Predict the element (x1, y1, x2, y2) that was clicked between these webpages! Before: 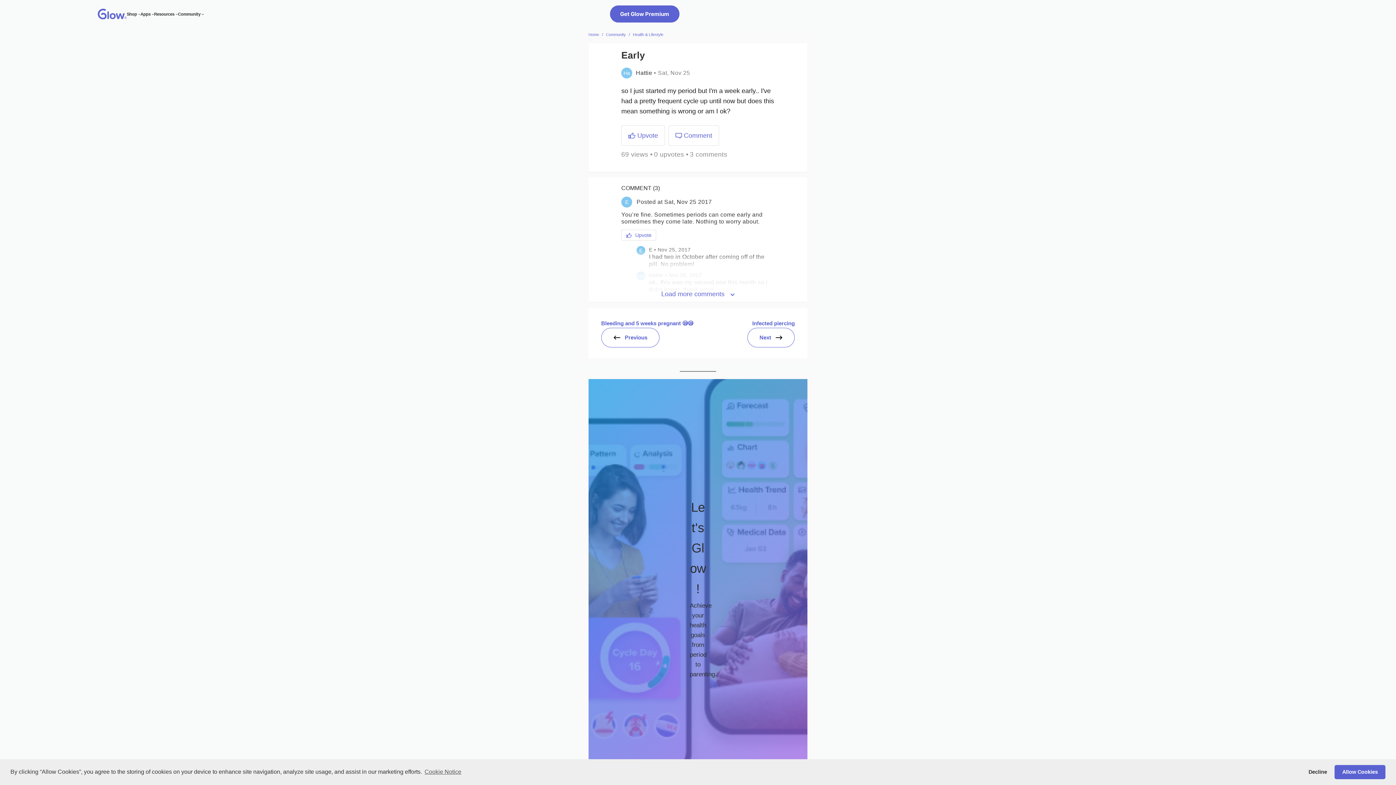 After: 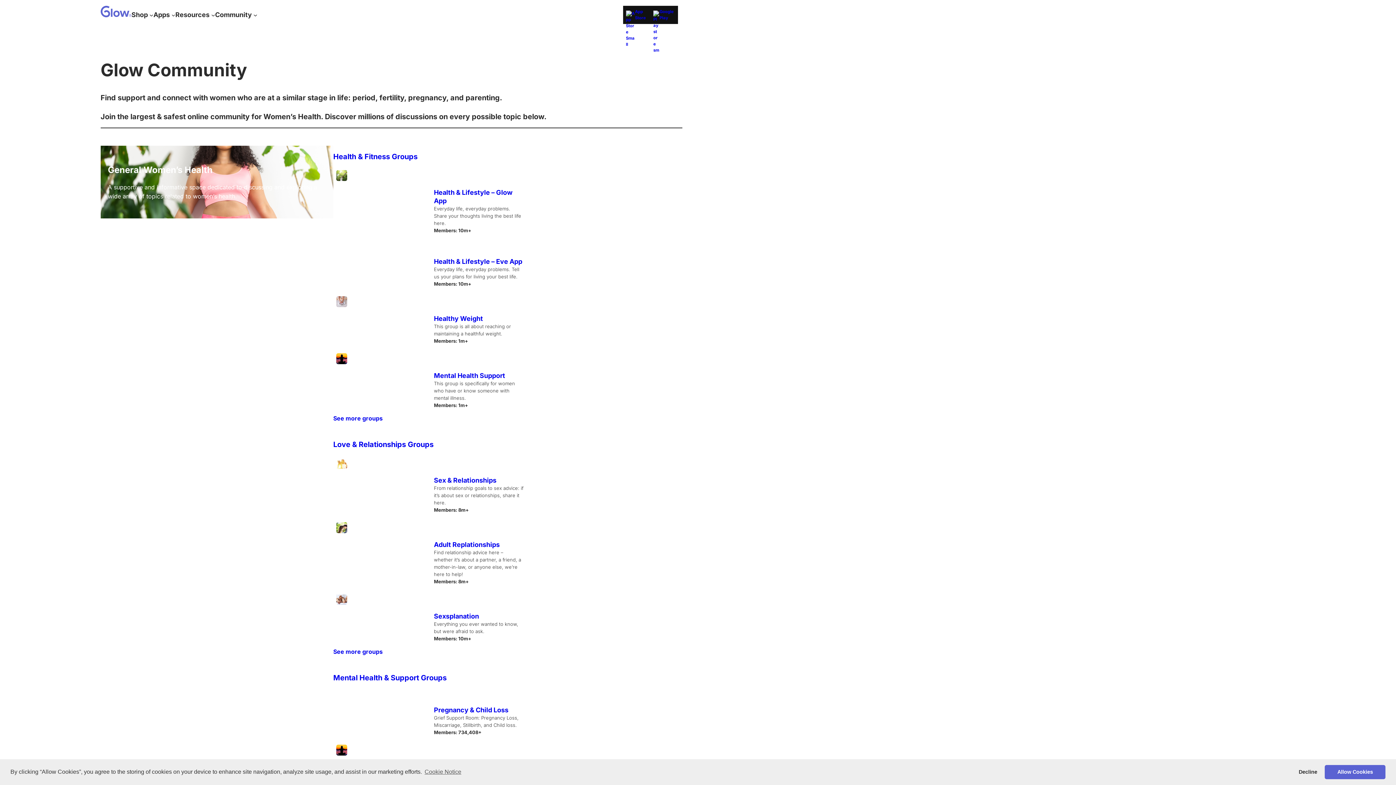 Action: bbox: (606, 32, 626, 36) label: Community